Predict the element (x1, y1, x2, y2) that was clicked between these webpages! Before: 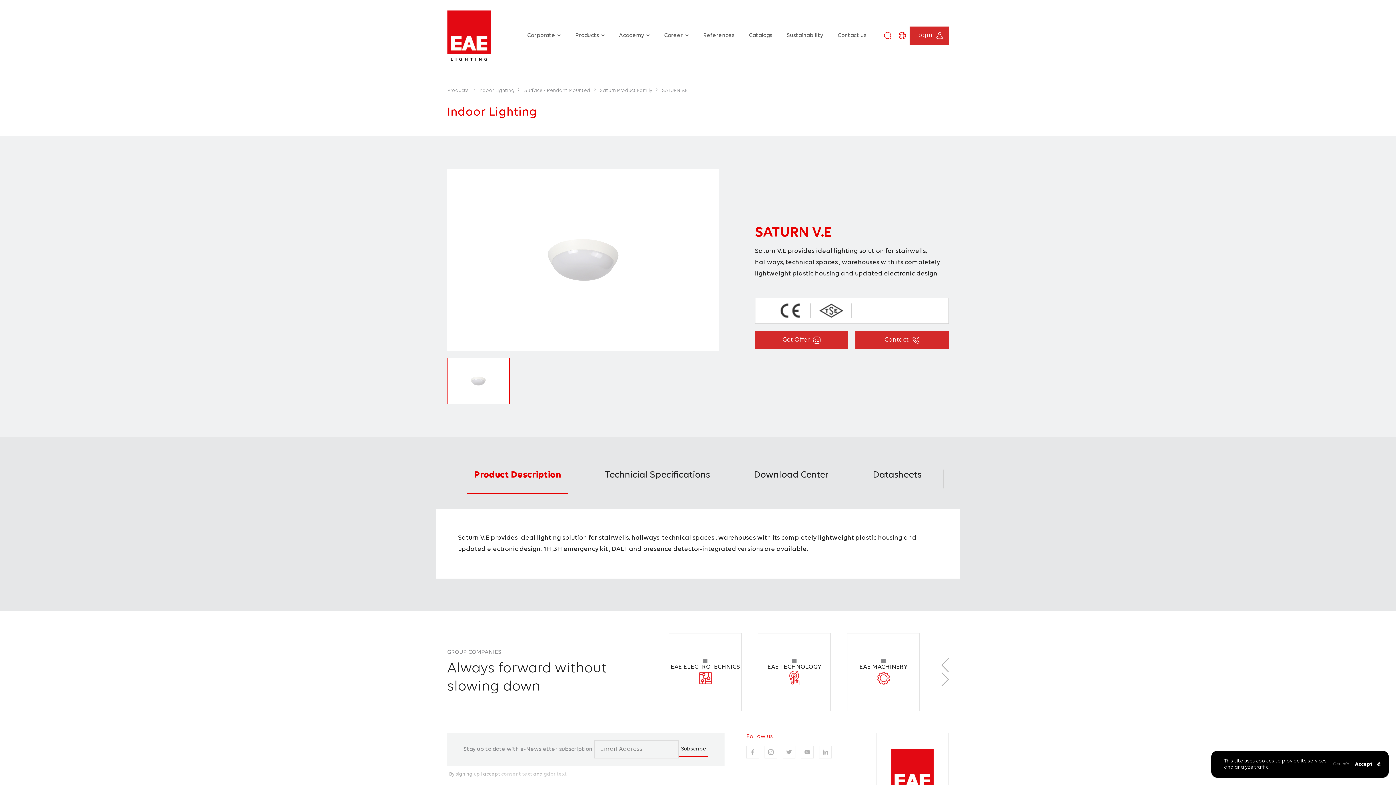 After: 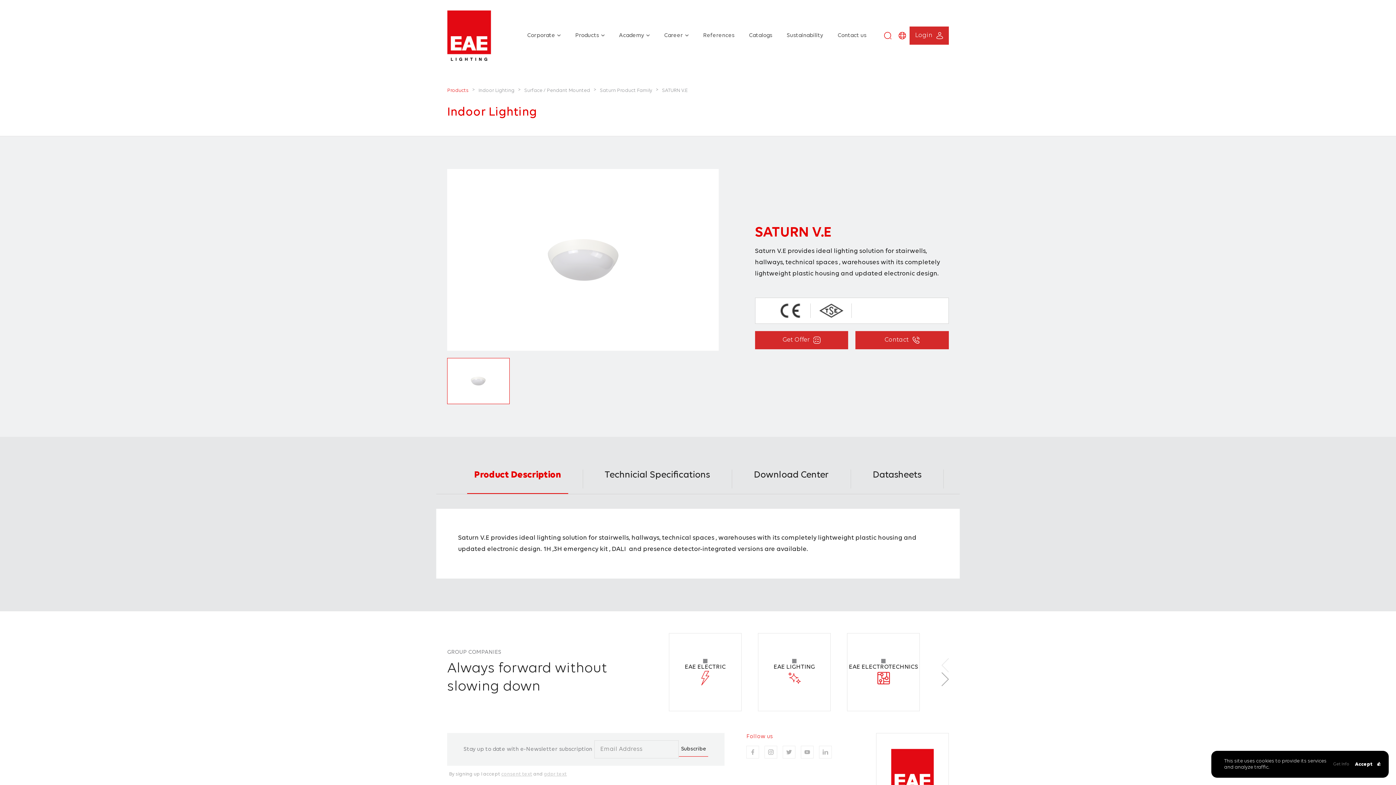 Action: label: Products bbox: (447, 87, 468, 93)